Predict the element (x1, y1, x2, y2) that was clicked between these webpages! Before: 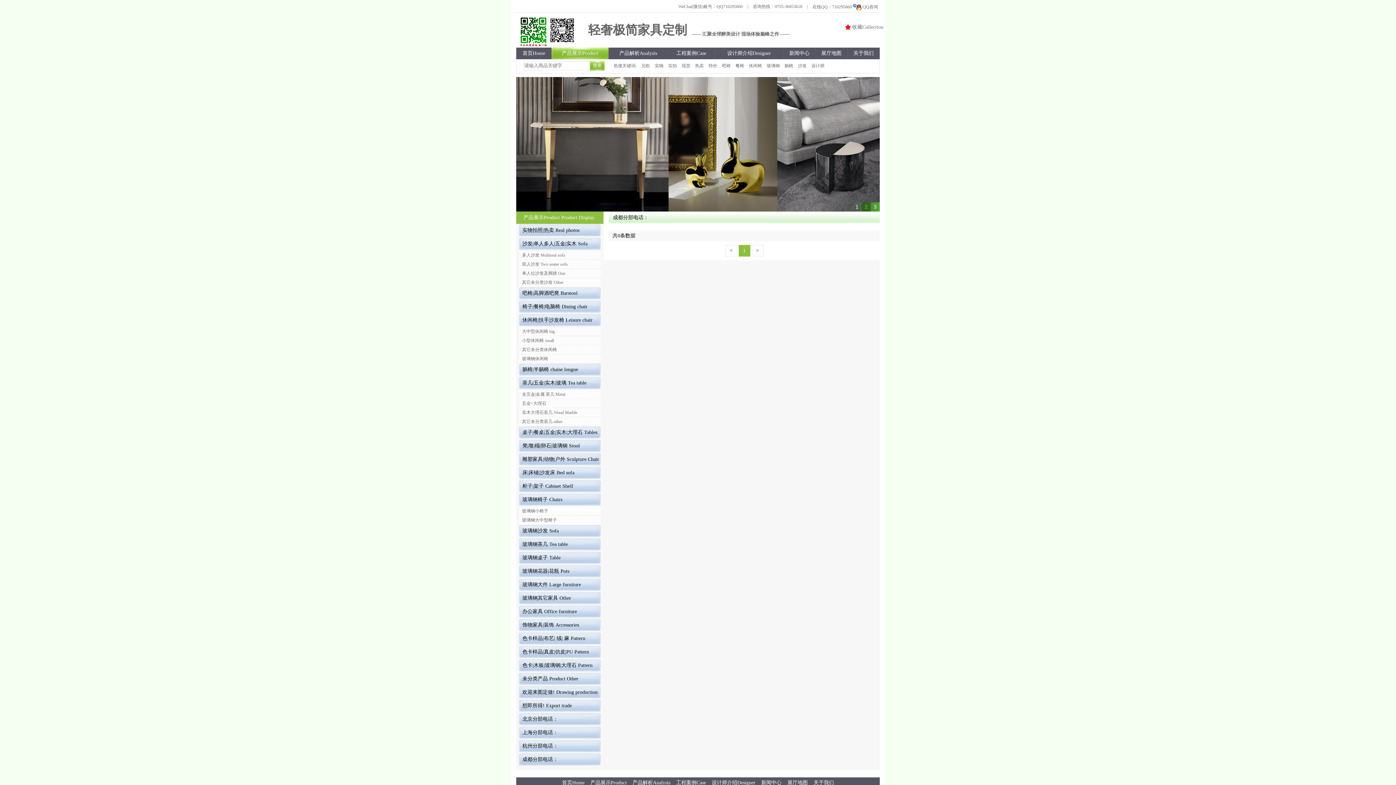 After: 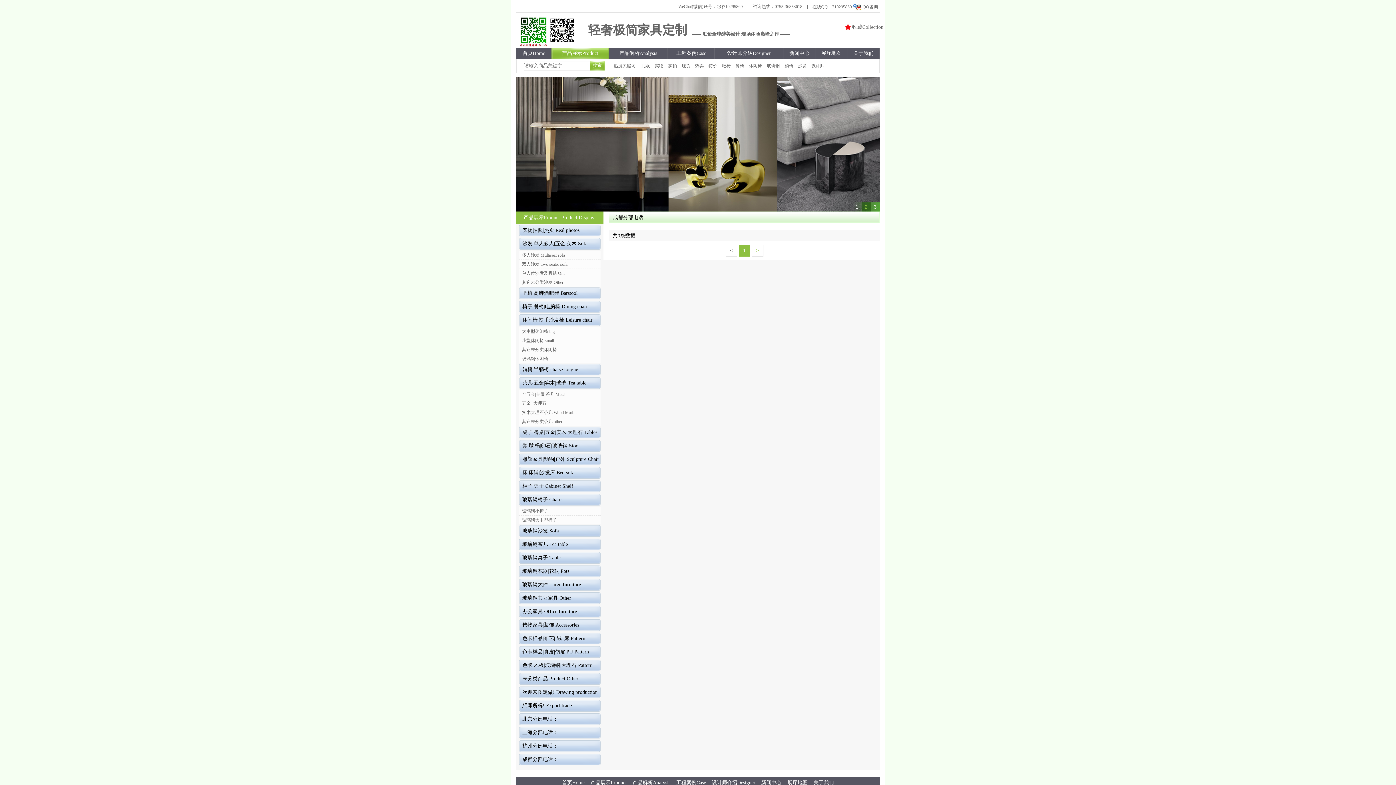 Action: bbox: (752, 245, 763, 256) label: >